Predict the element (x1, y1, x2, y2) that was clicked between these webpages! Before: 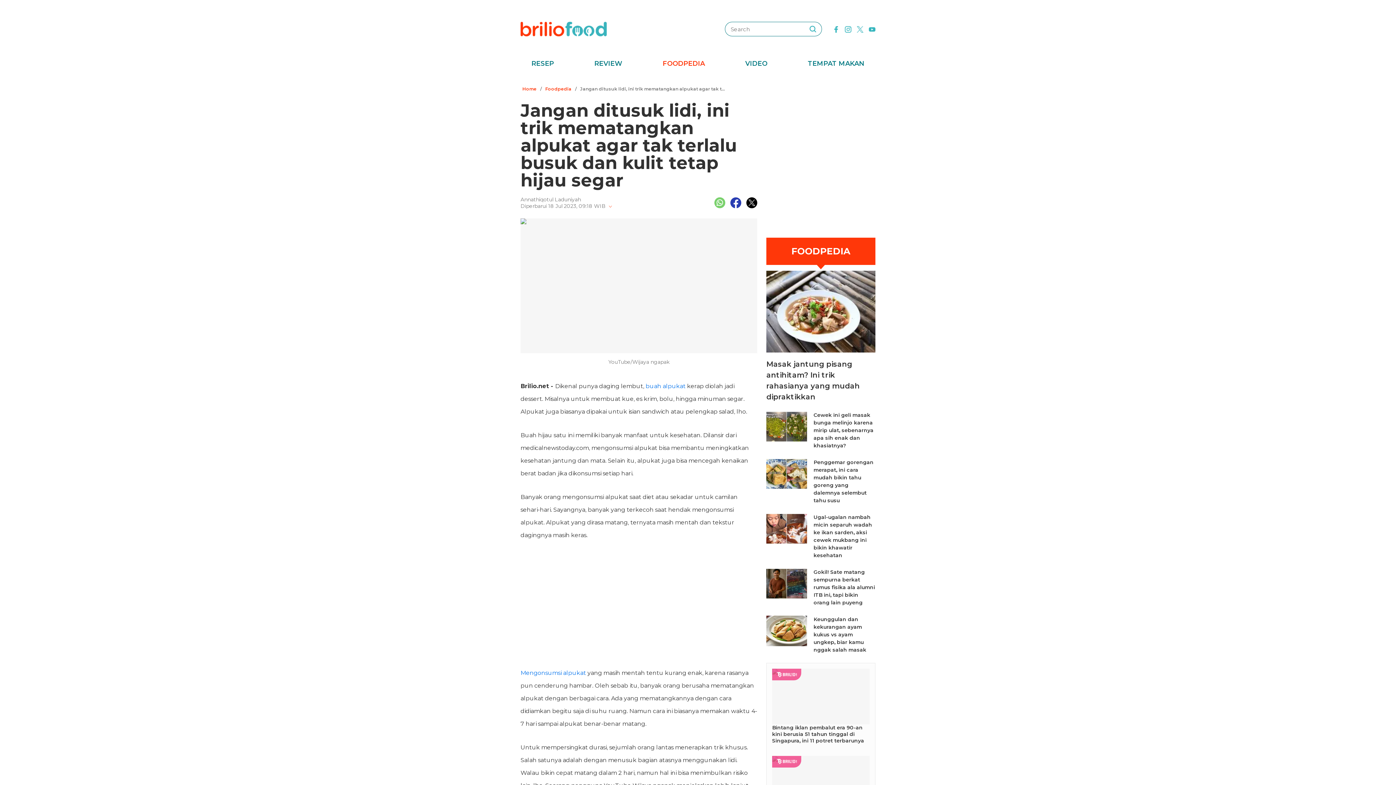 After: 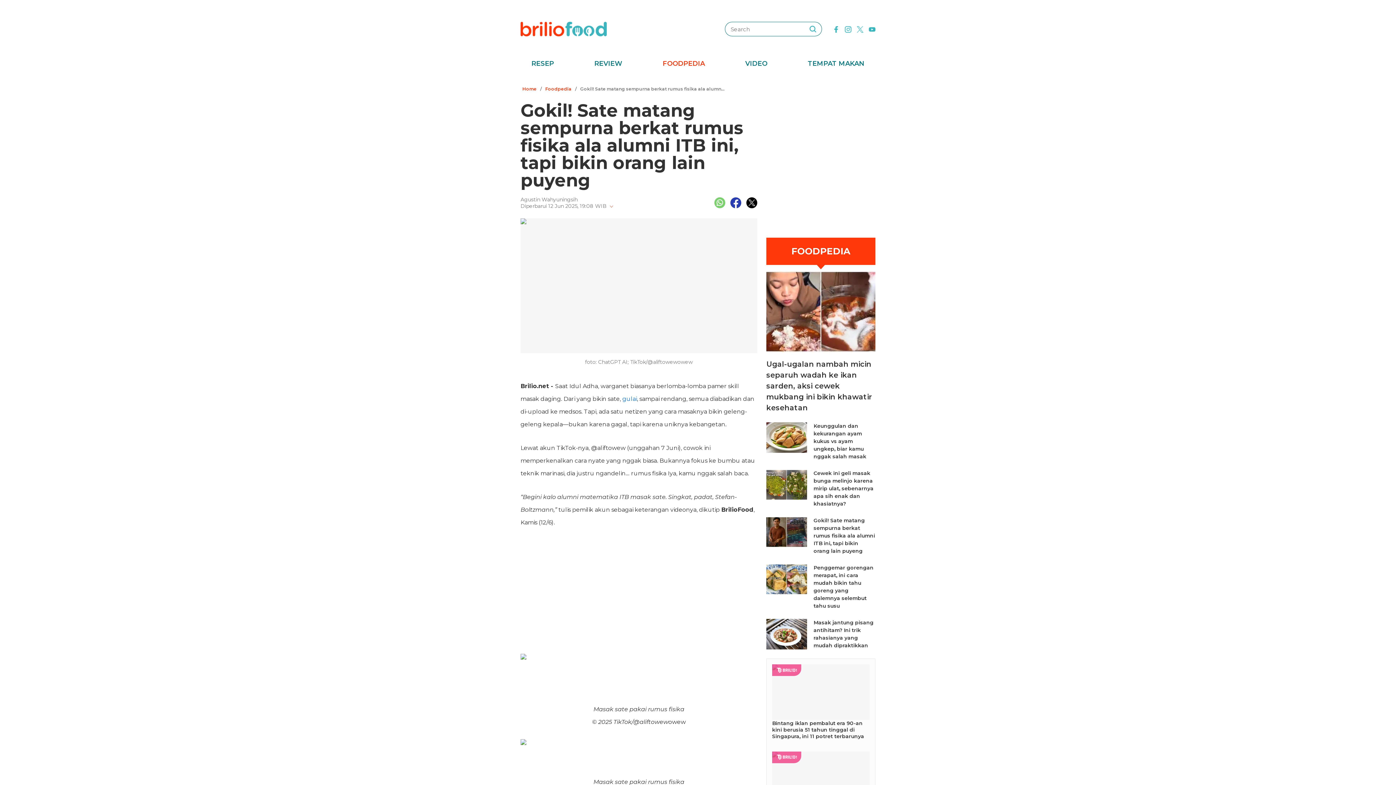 Action: bbox: (813, 569, 875, 606) label: Gokil! Sate matang sempurna berkat rumus fisika ala alumni ITB ini, tapi bikin orang lain puyeng